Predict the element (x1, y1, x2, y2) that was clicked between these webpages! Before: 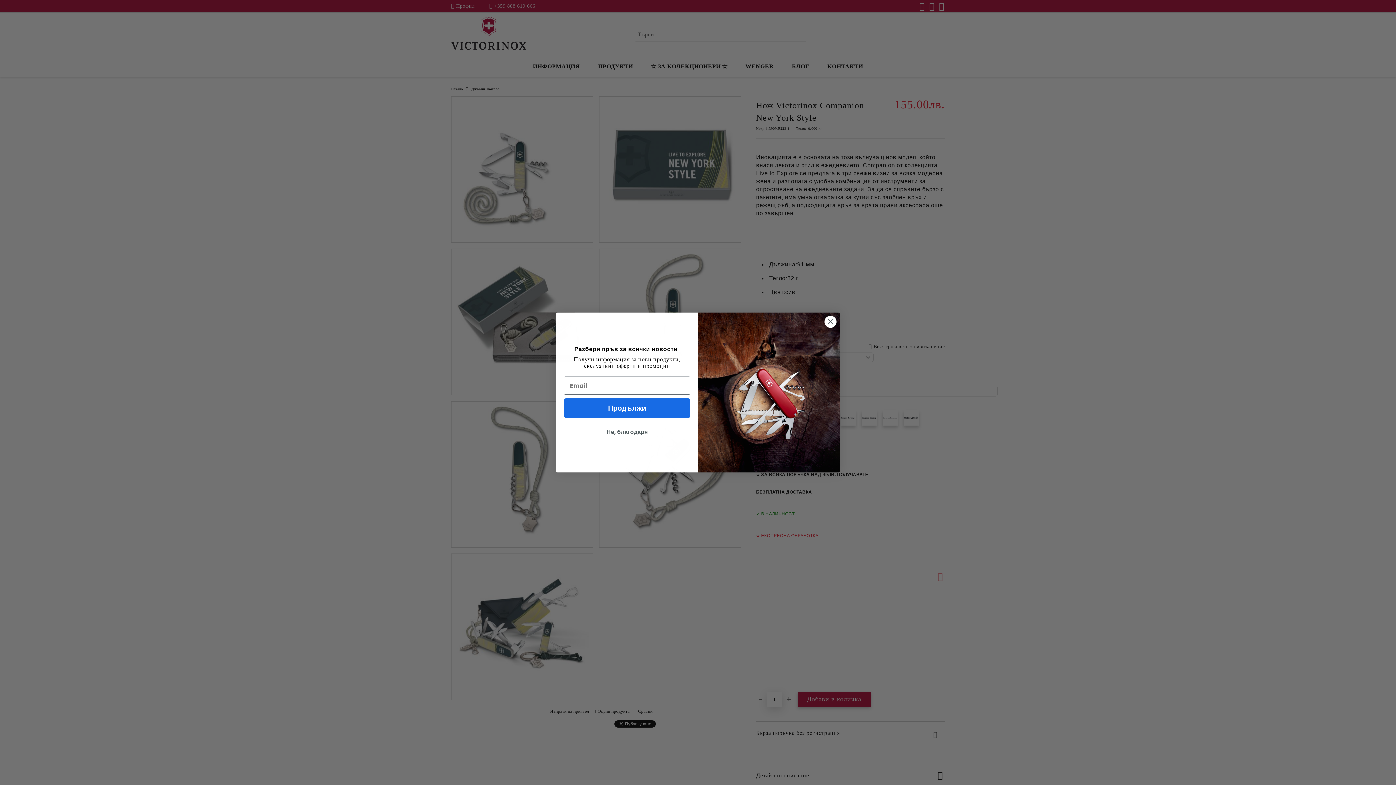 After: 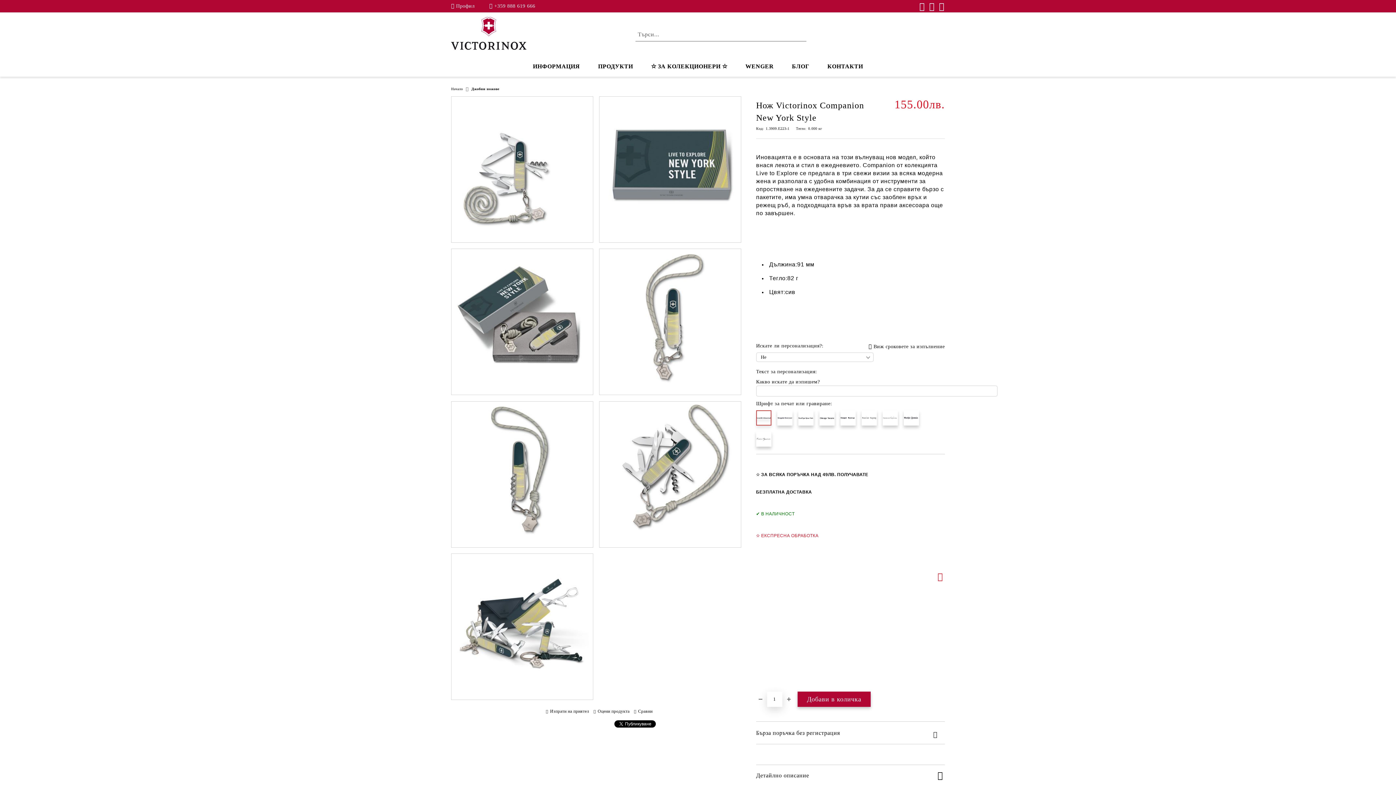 Action: label: Close dialog bbox: (824, 315, 837, 328)